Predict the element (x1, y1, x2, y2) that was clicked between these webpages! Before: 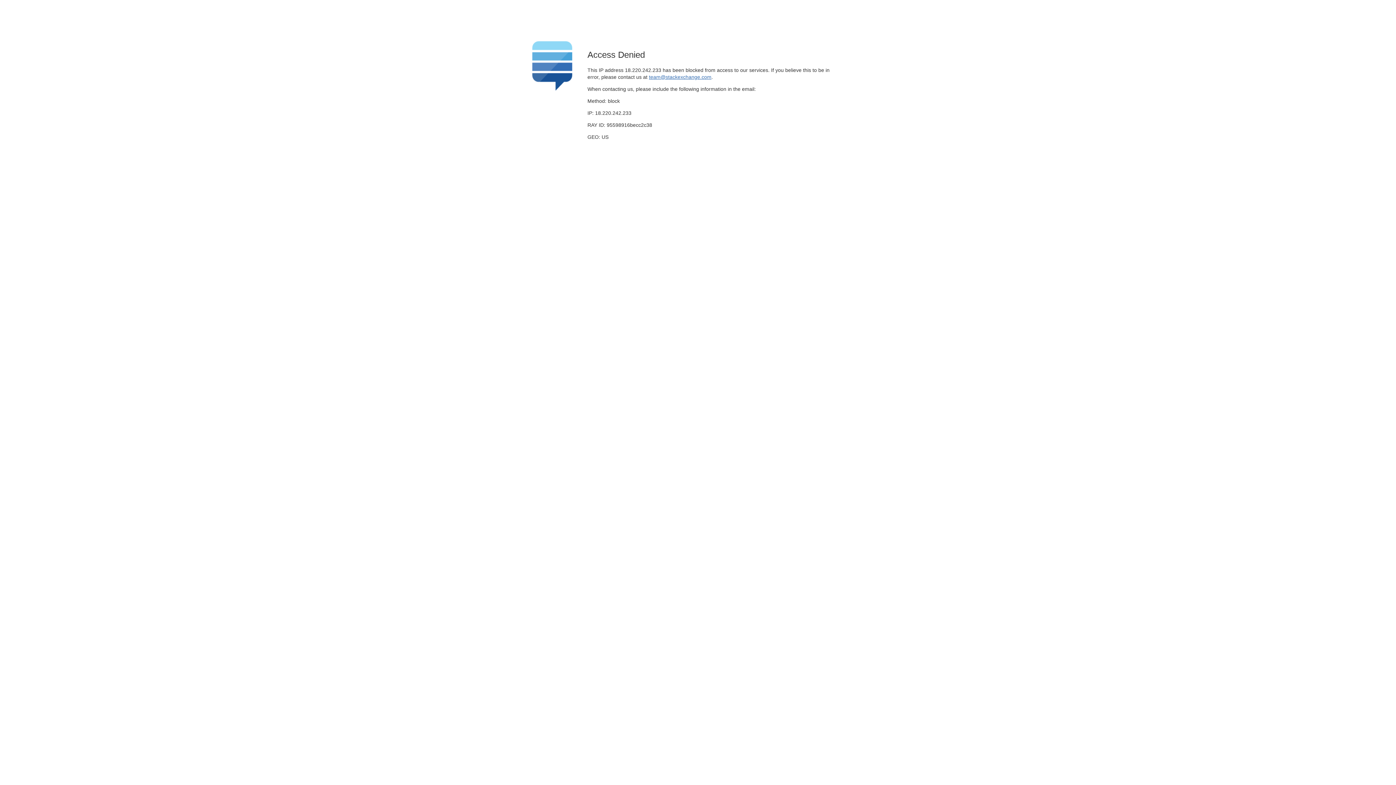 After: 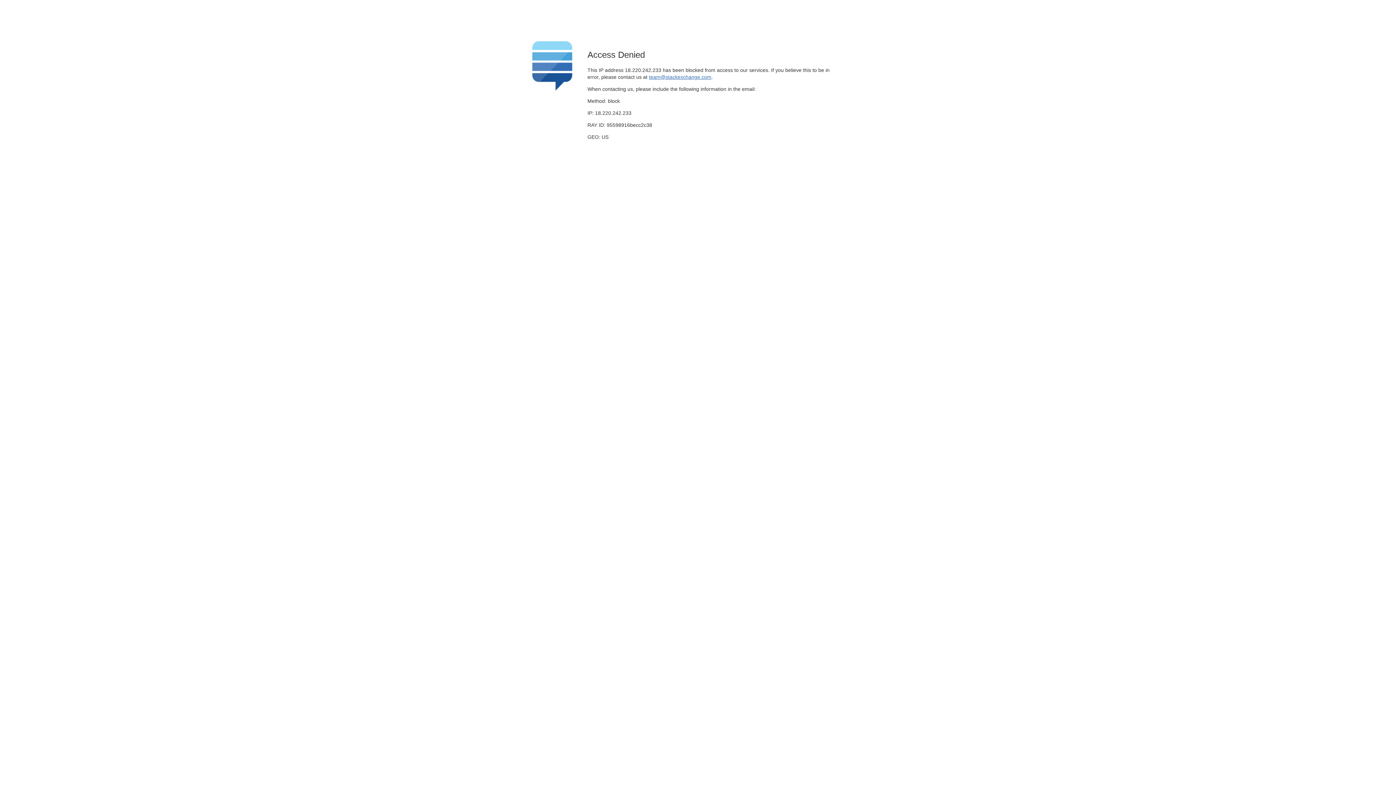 Action: label: team@stackexchange.com bbox: (649, 74, 711, 79)